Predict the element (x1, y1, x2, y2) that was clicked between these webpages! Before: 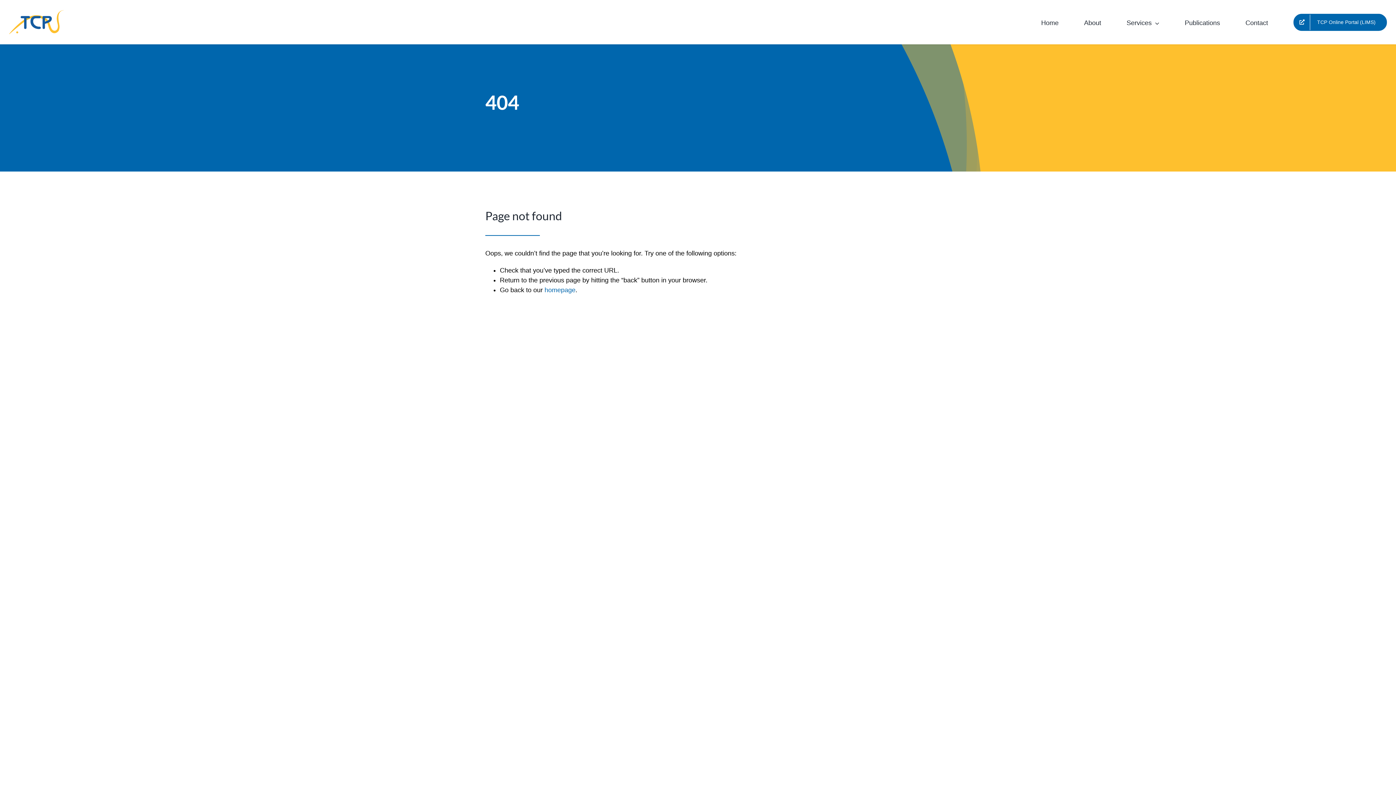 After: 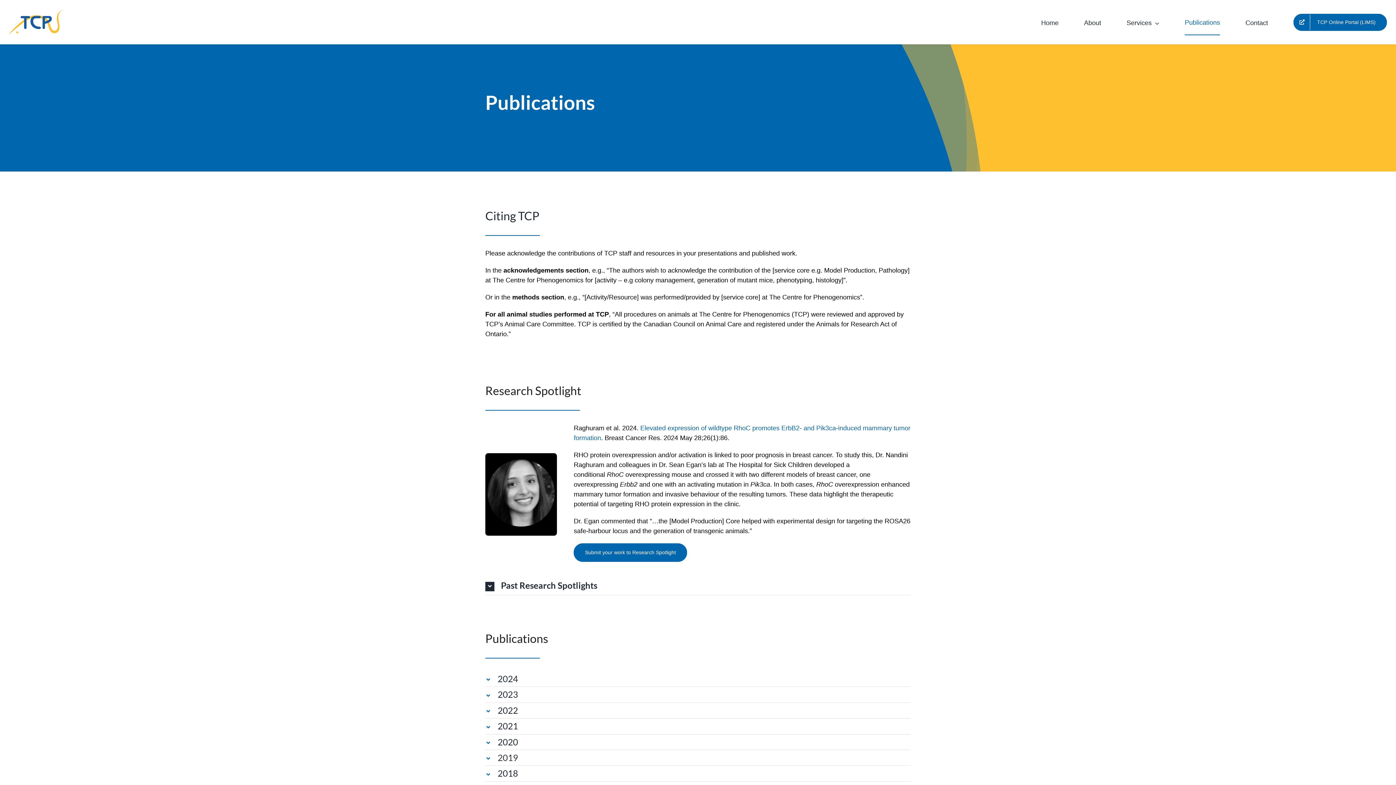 Action: label: Publications bbox: (1185, 9, 1220, 35)